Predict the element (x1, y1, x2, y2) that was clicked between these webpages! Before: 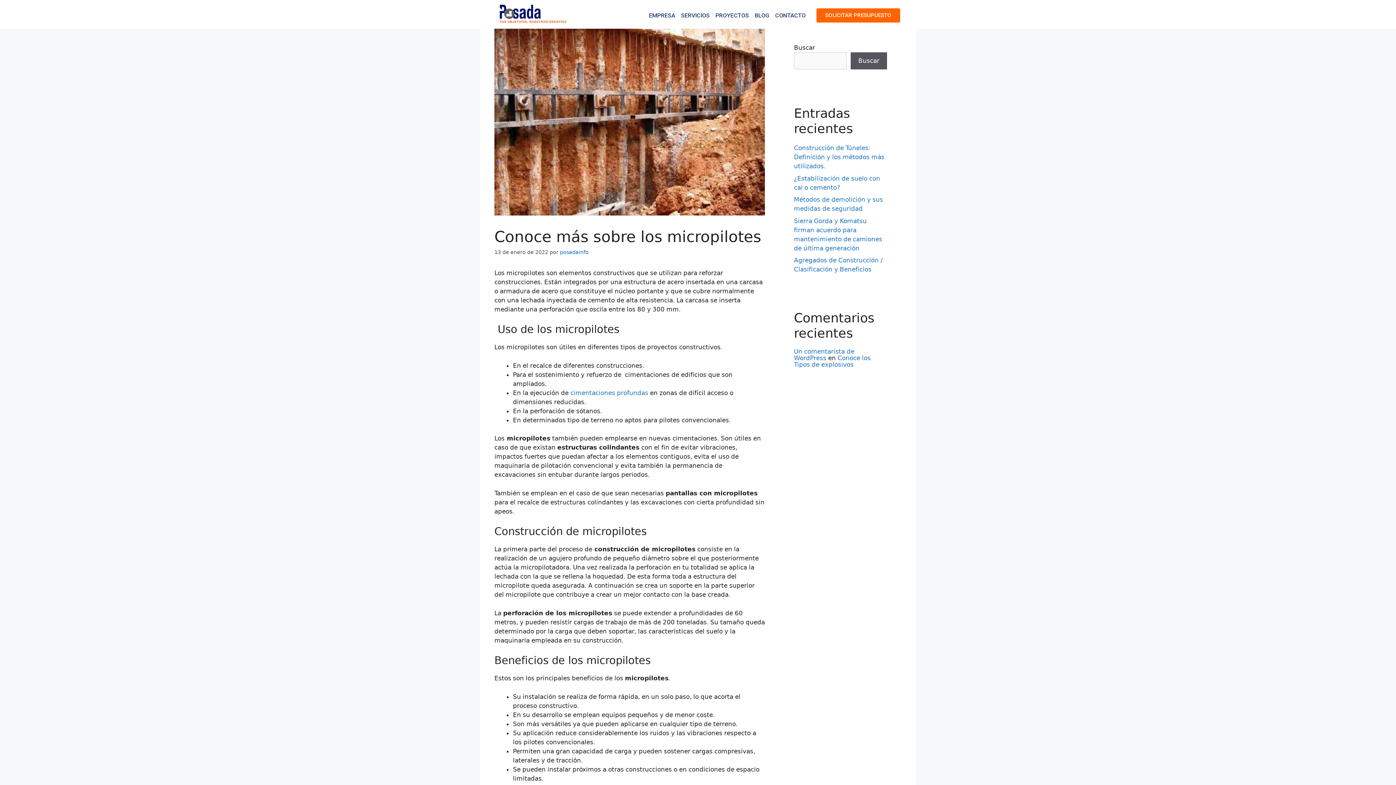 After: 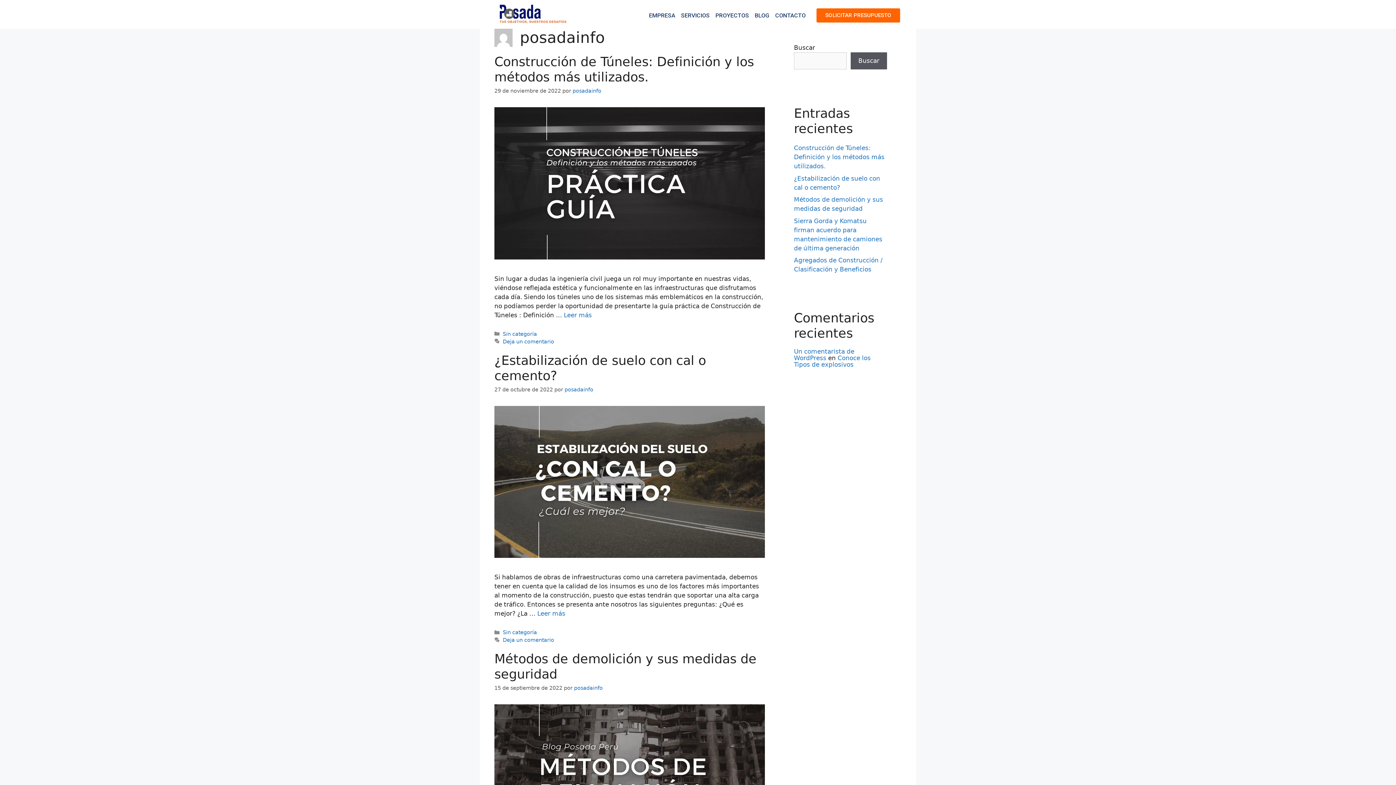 Action: bbox: (560, 249, 588, 255) label: posadainfo